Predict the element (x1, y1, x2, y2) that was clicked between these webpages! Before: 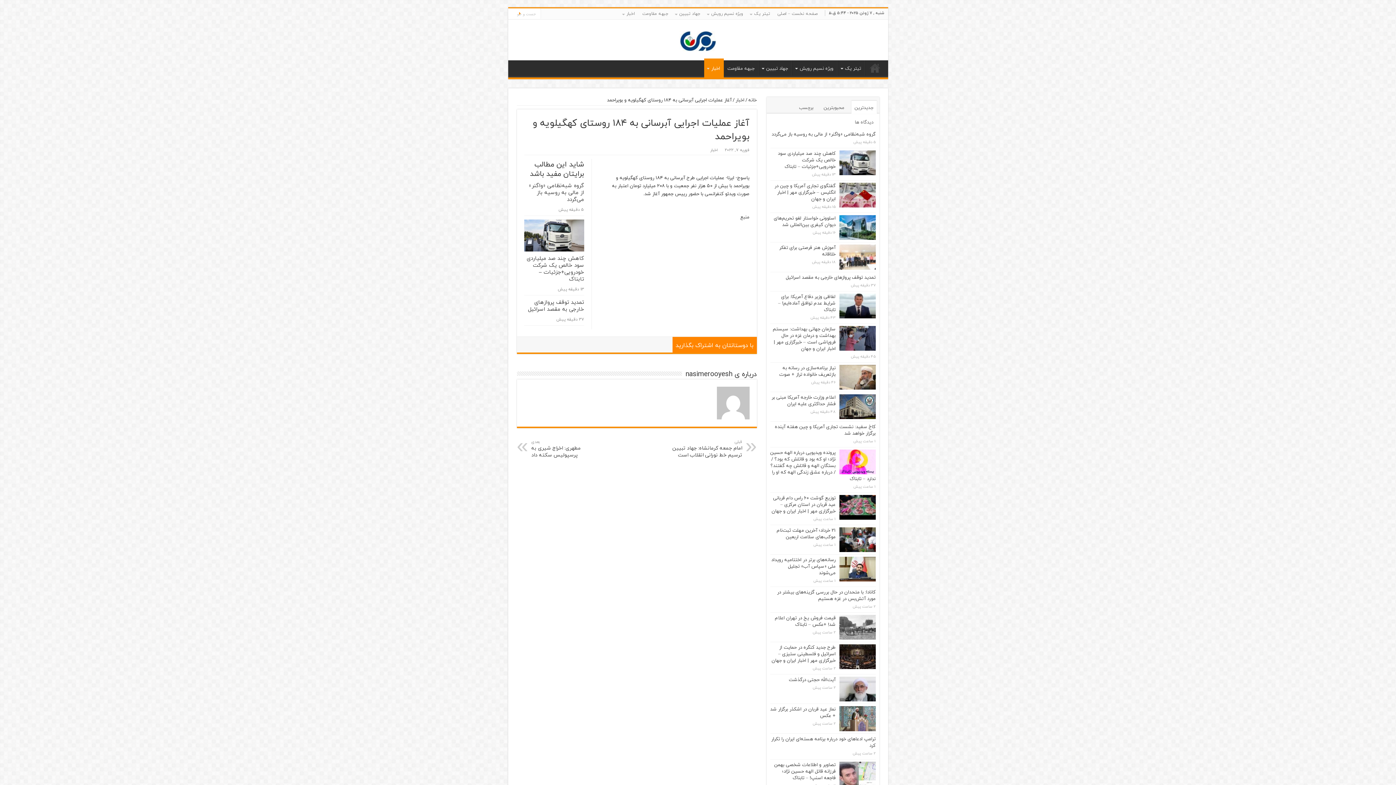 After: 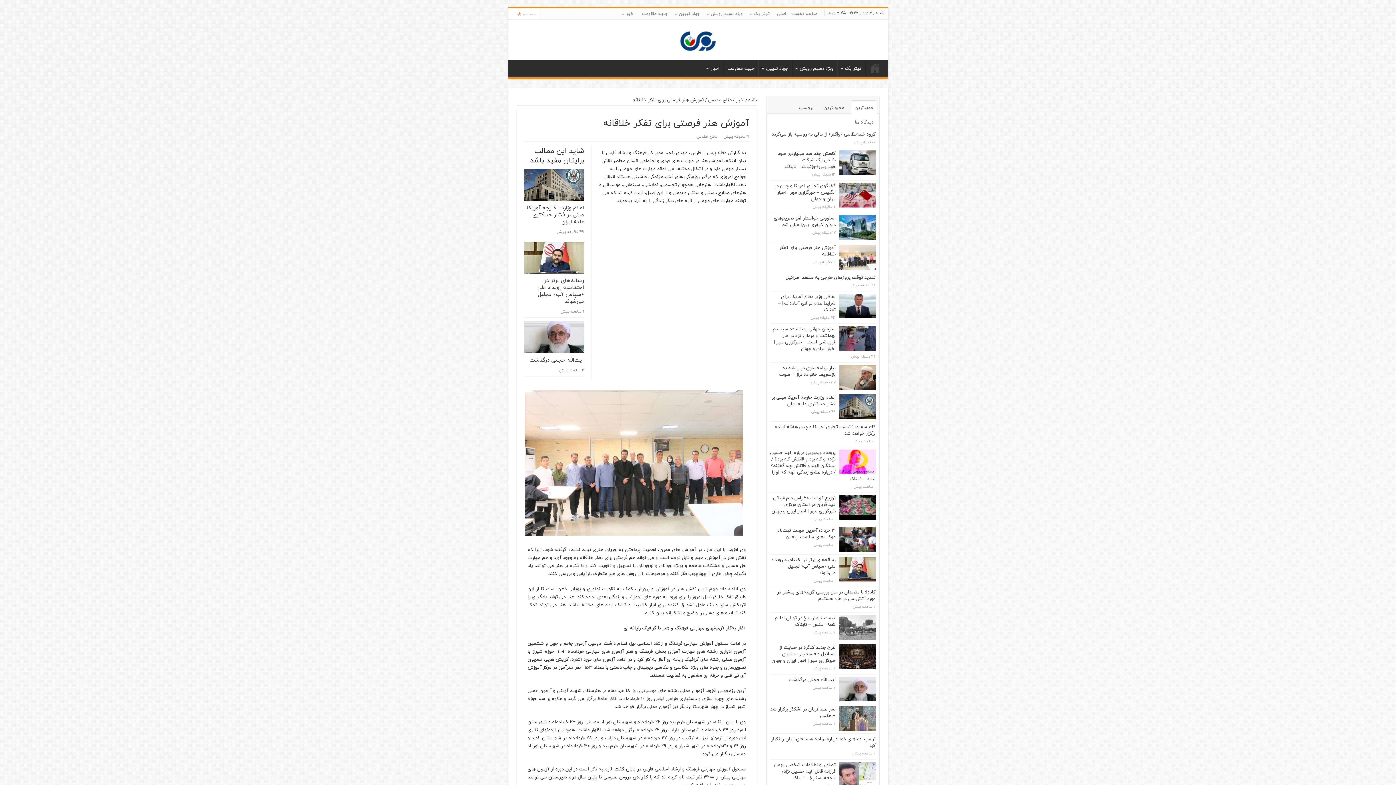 Action: bbox: (839, 244, 875, 269)